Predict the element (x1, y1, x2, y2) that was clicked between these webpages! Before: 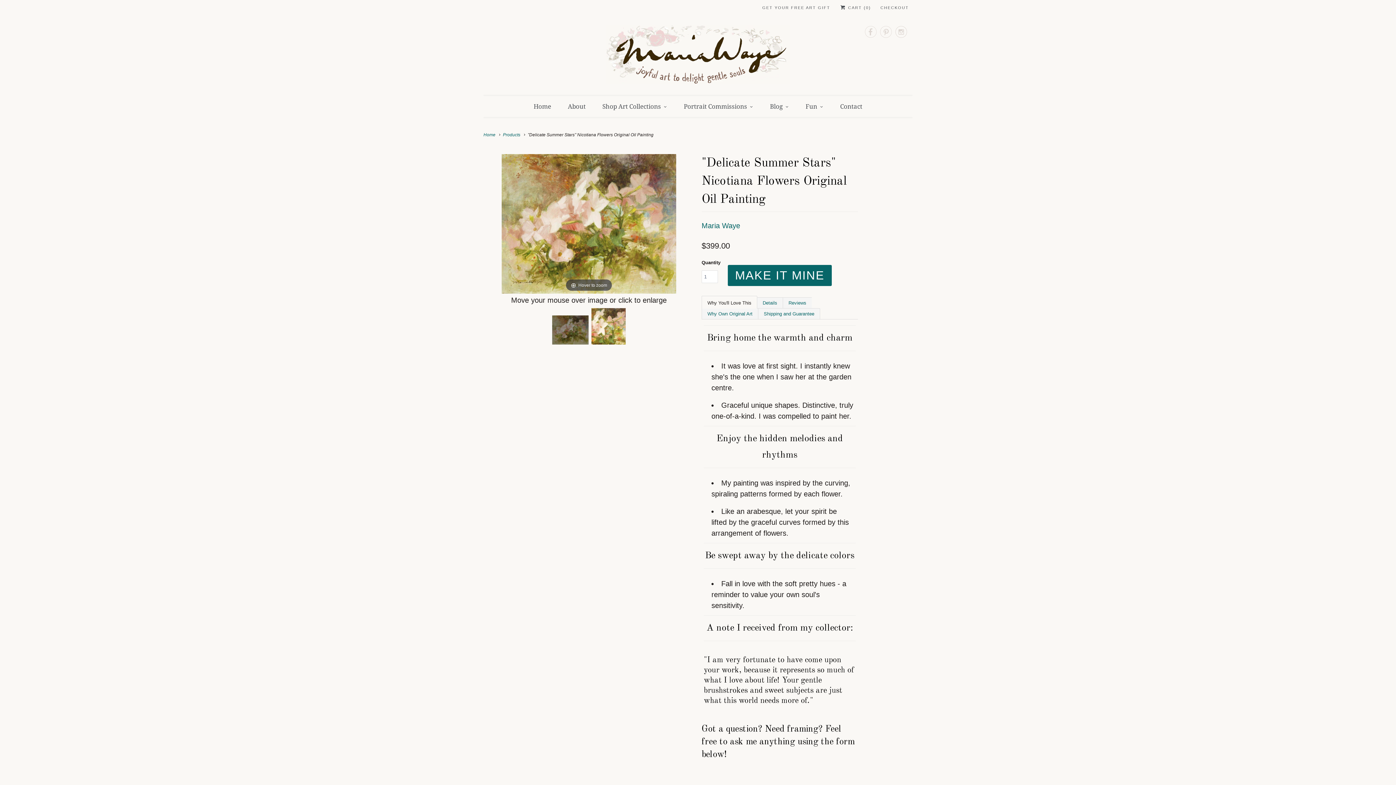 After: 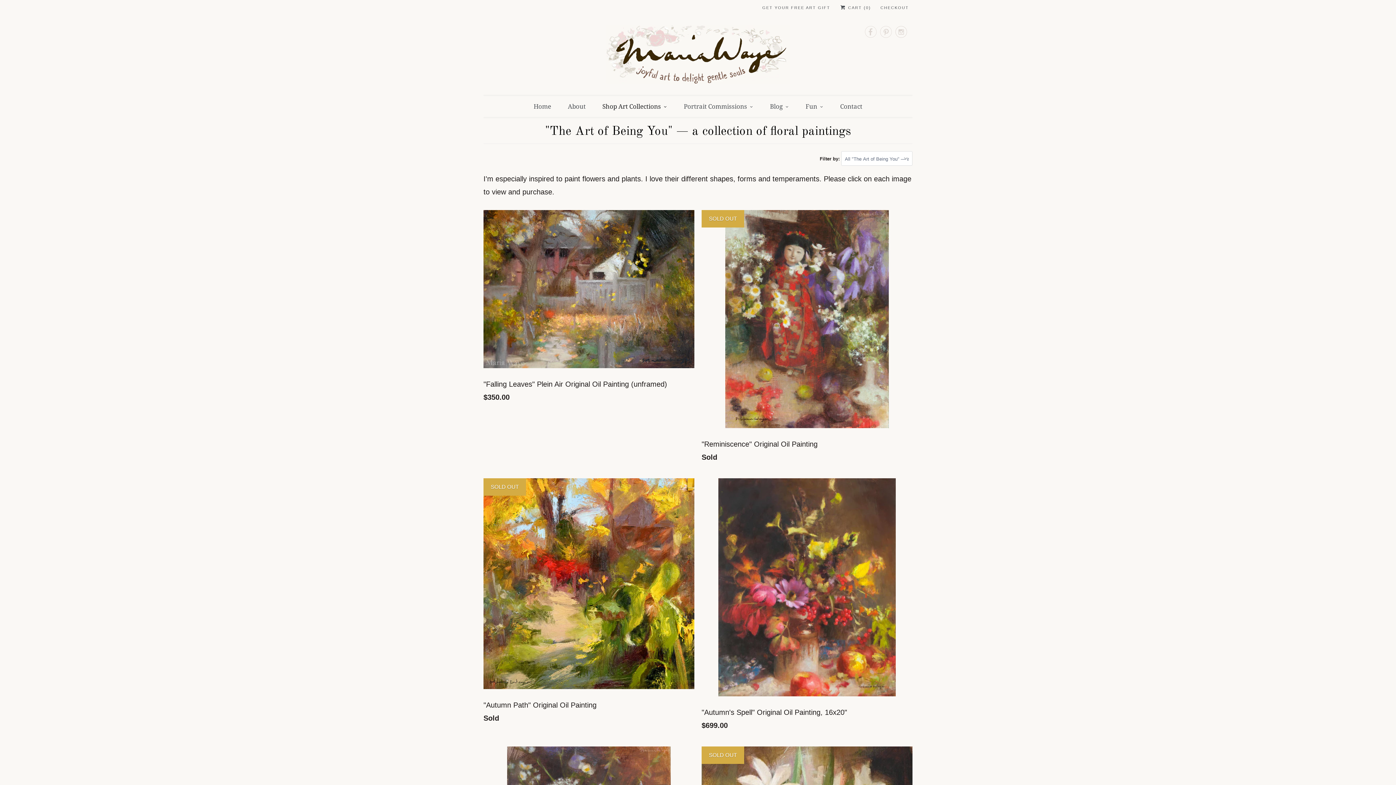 Action: bbox: (602, 101, 667, 112) label: Shop Art Collections